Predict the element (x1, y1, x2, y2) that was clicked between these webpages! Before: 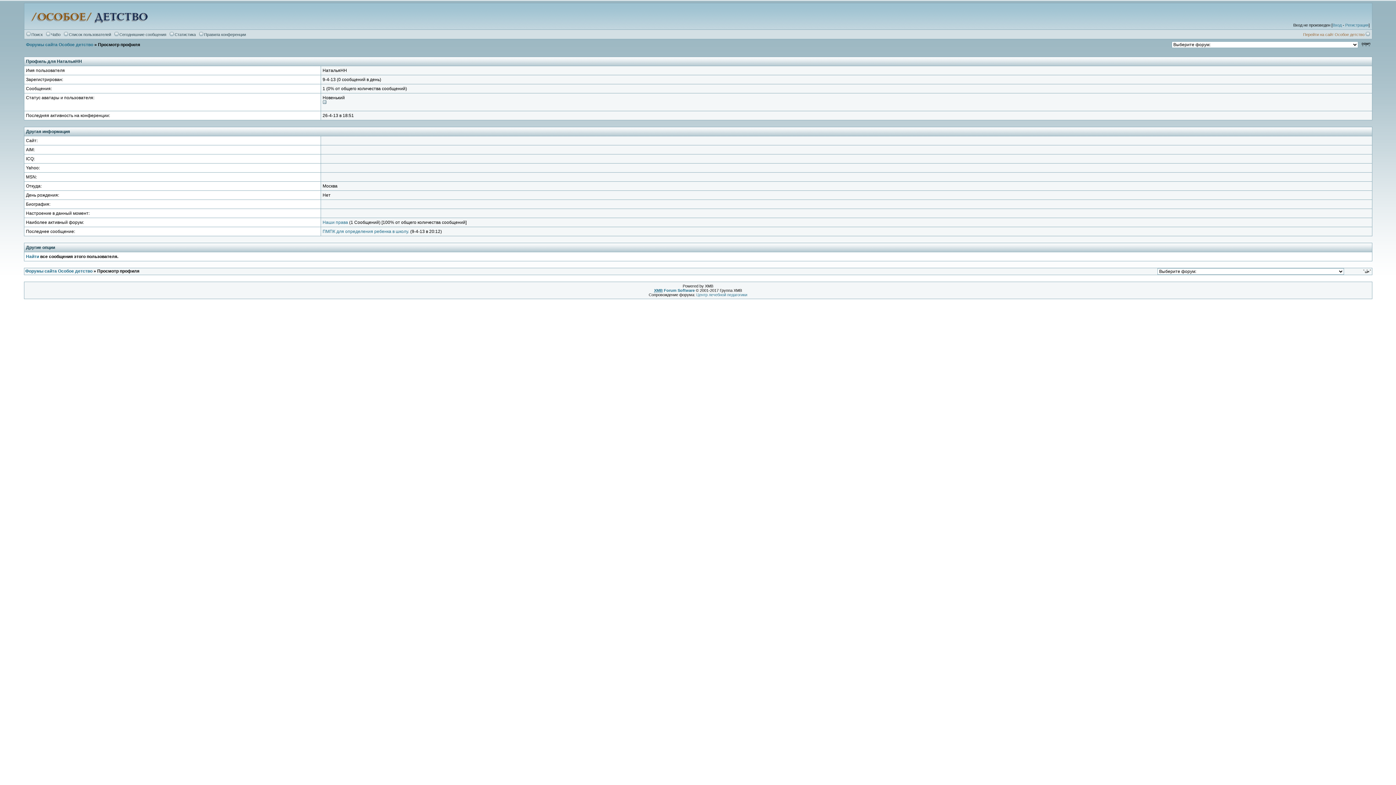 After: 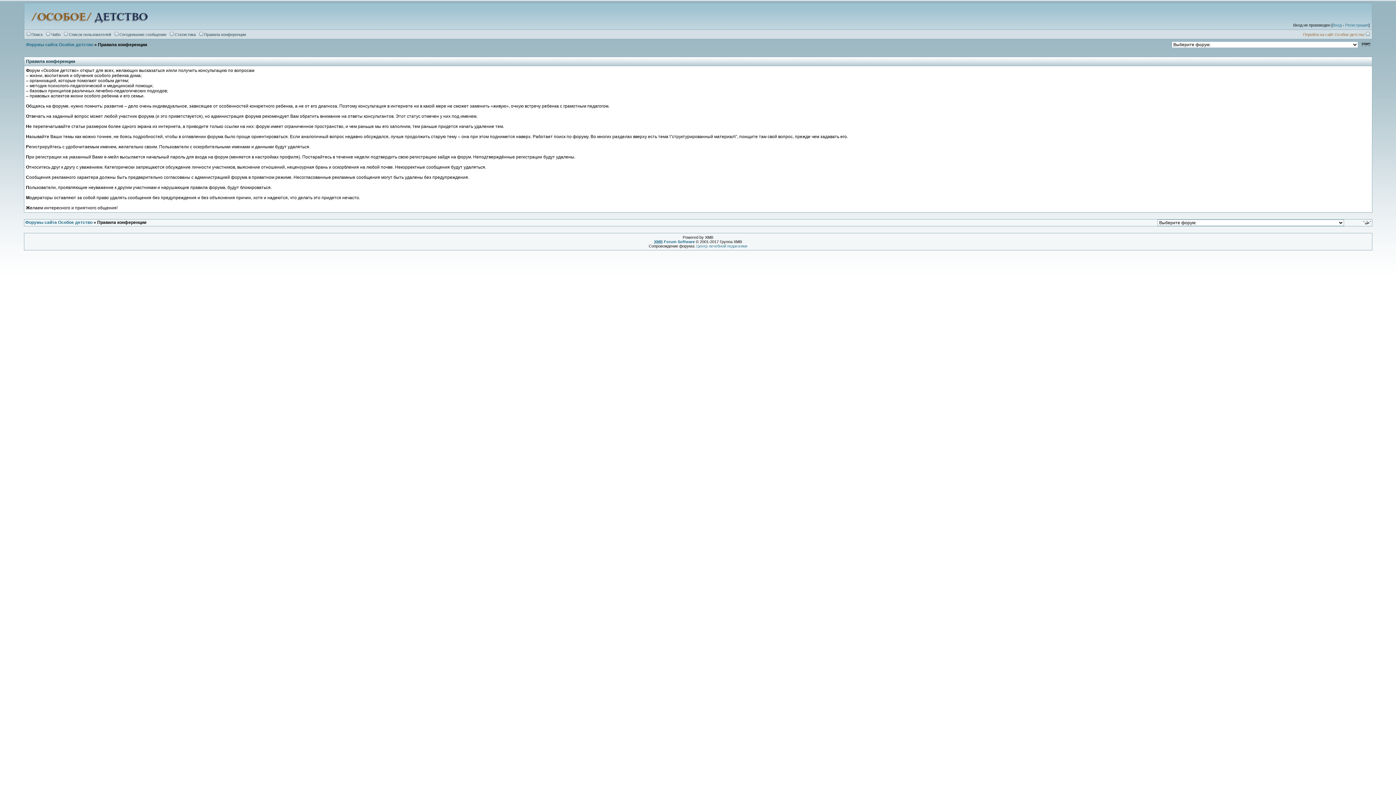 Action: label: Правила конференции bbox: (204, 32, 246, 36)